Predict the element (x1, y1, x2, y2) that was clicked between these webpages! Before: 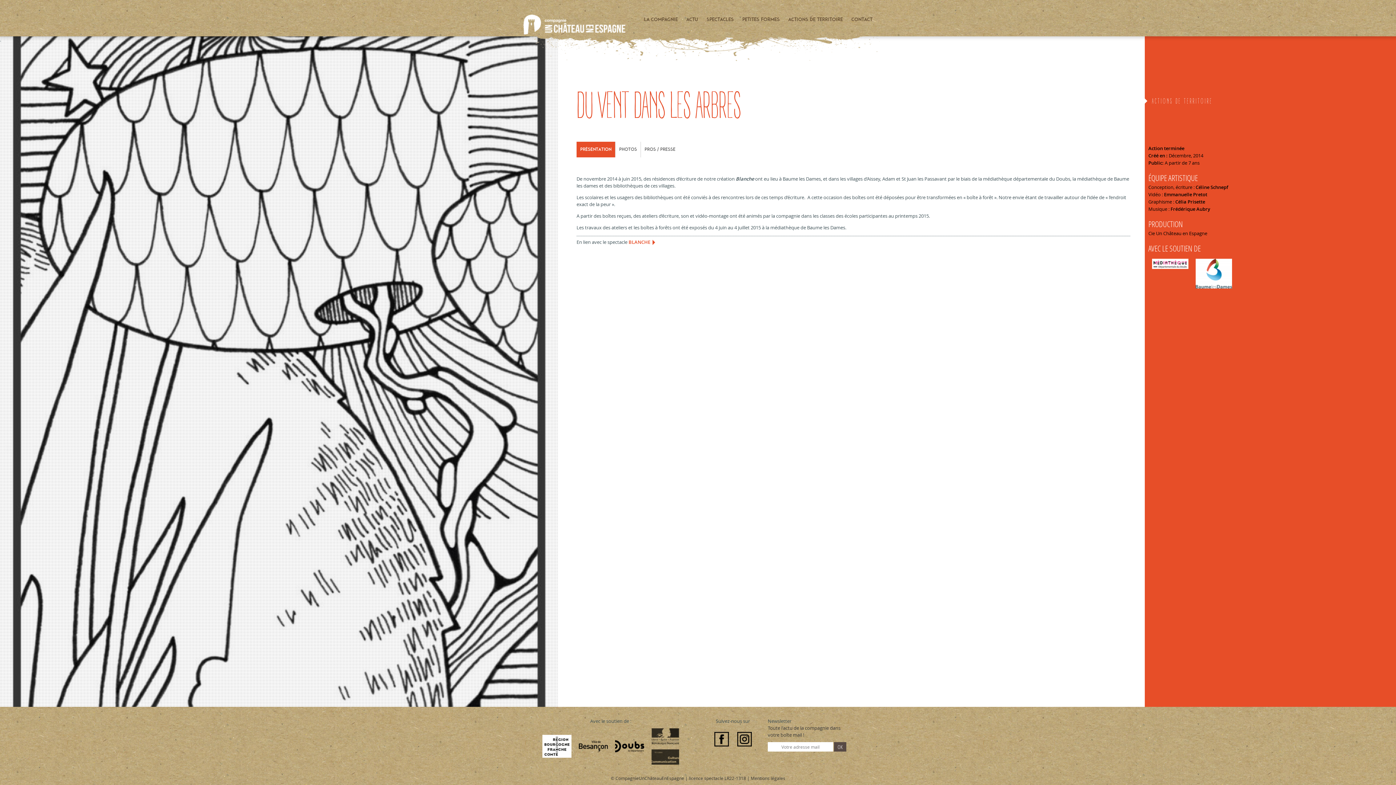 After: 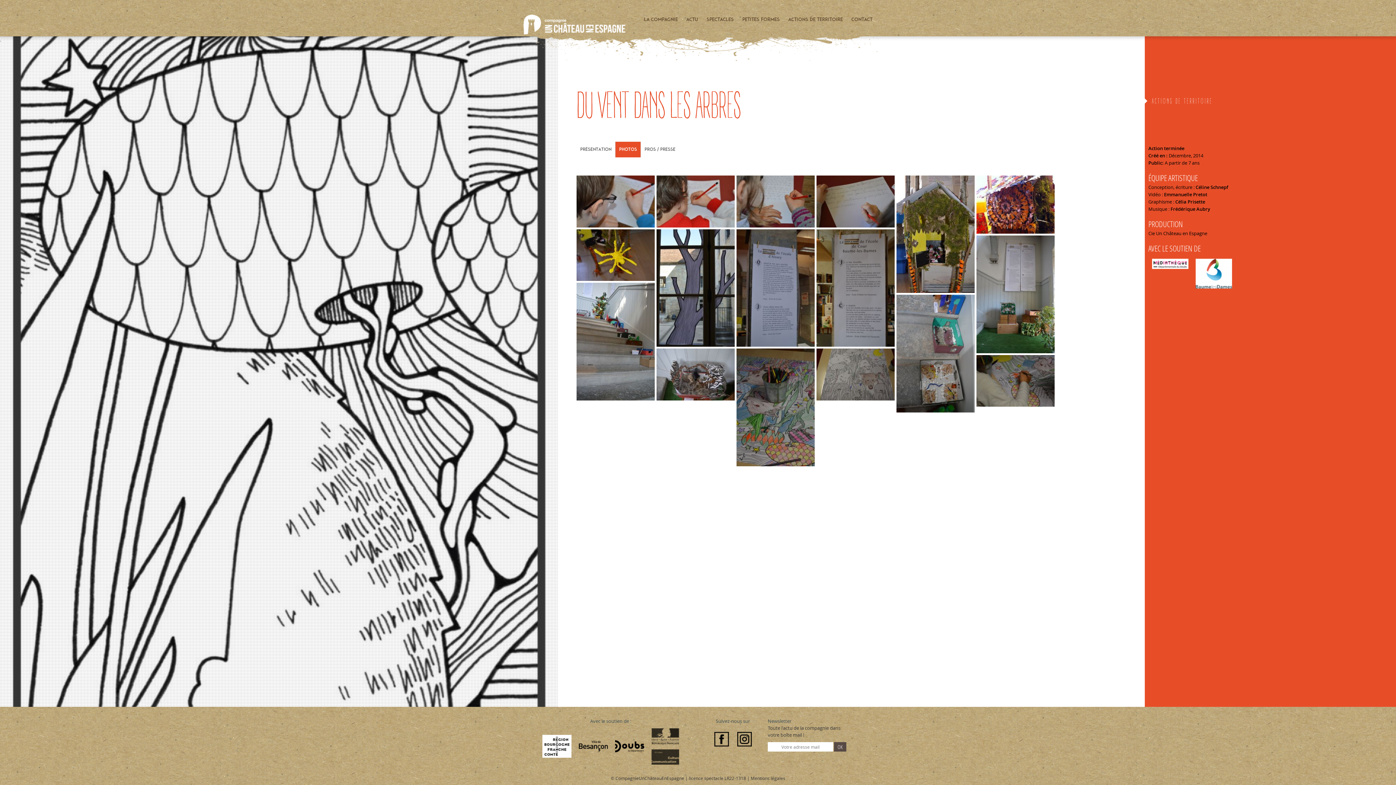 Action: bbox: (615, 141, 641, 157) label: PHOTOS